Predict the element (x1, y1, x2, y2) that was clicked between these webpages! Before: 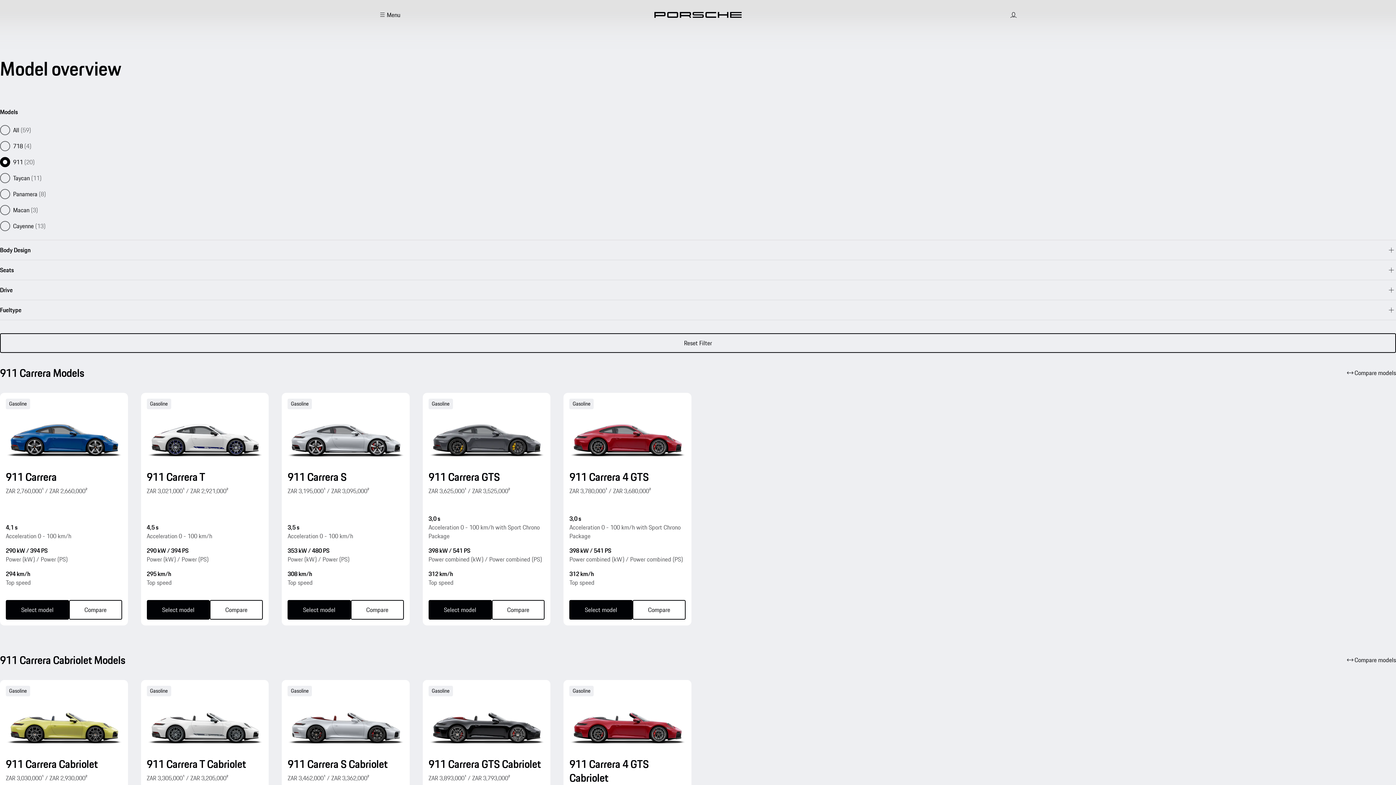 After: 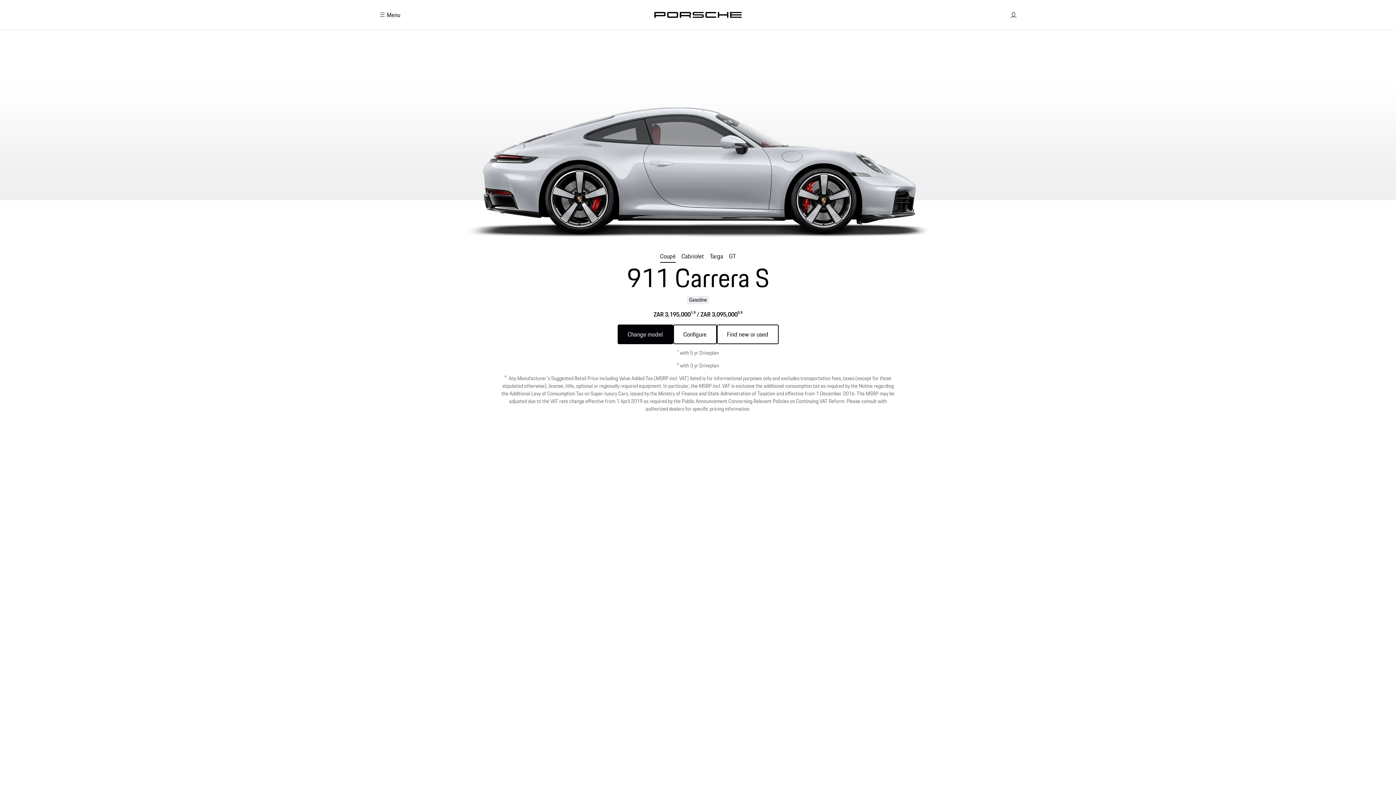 Action: label: 911 Carrera S Select model bbox: (281, 293, 409, 515)